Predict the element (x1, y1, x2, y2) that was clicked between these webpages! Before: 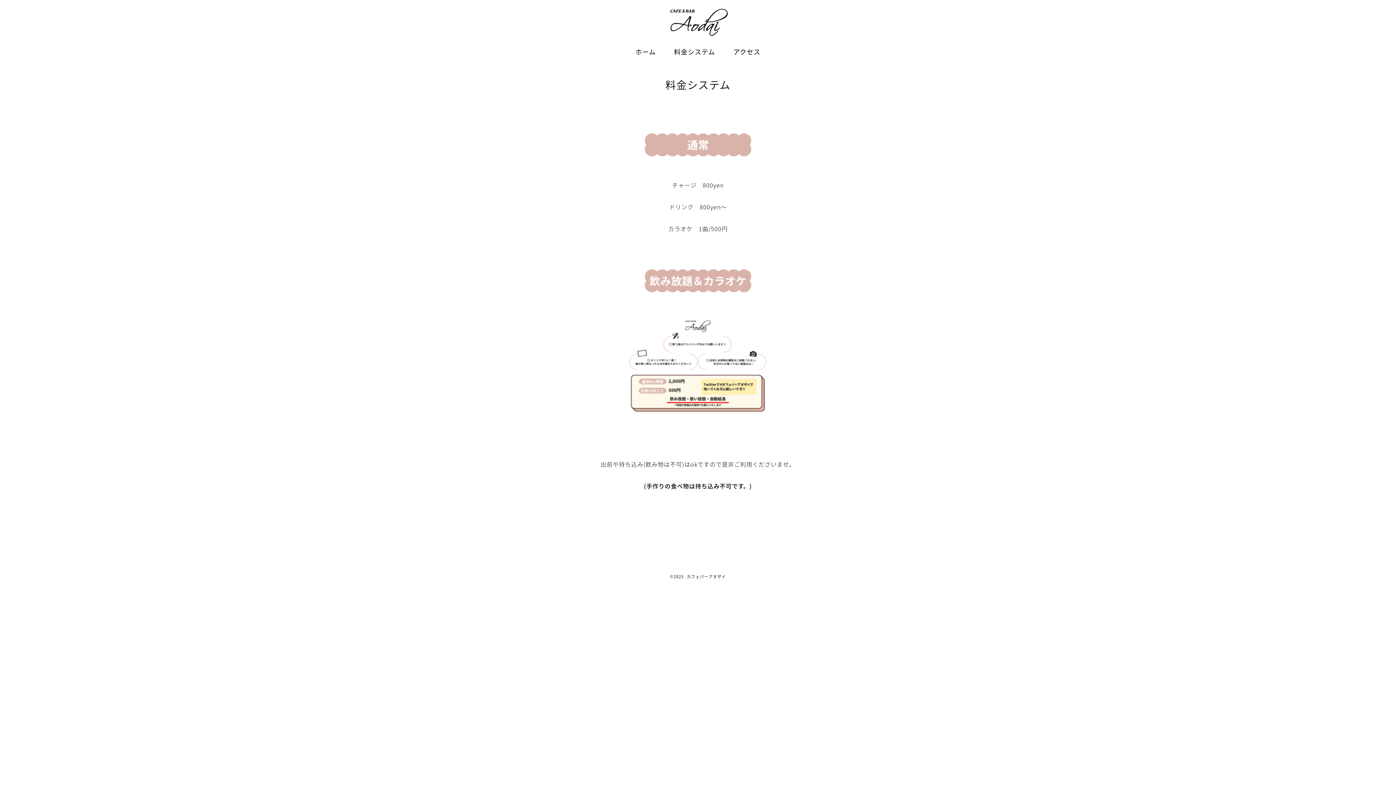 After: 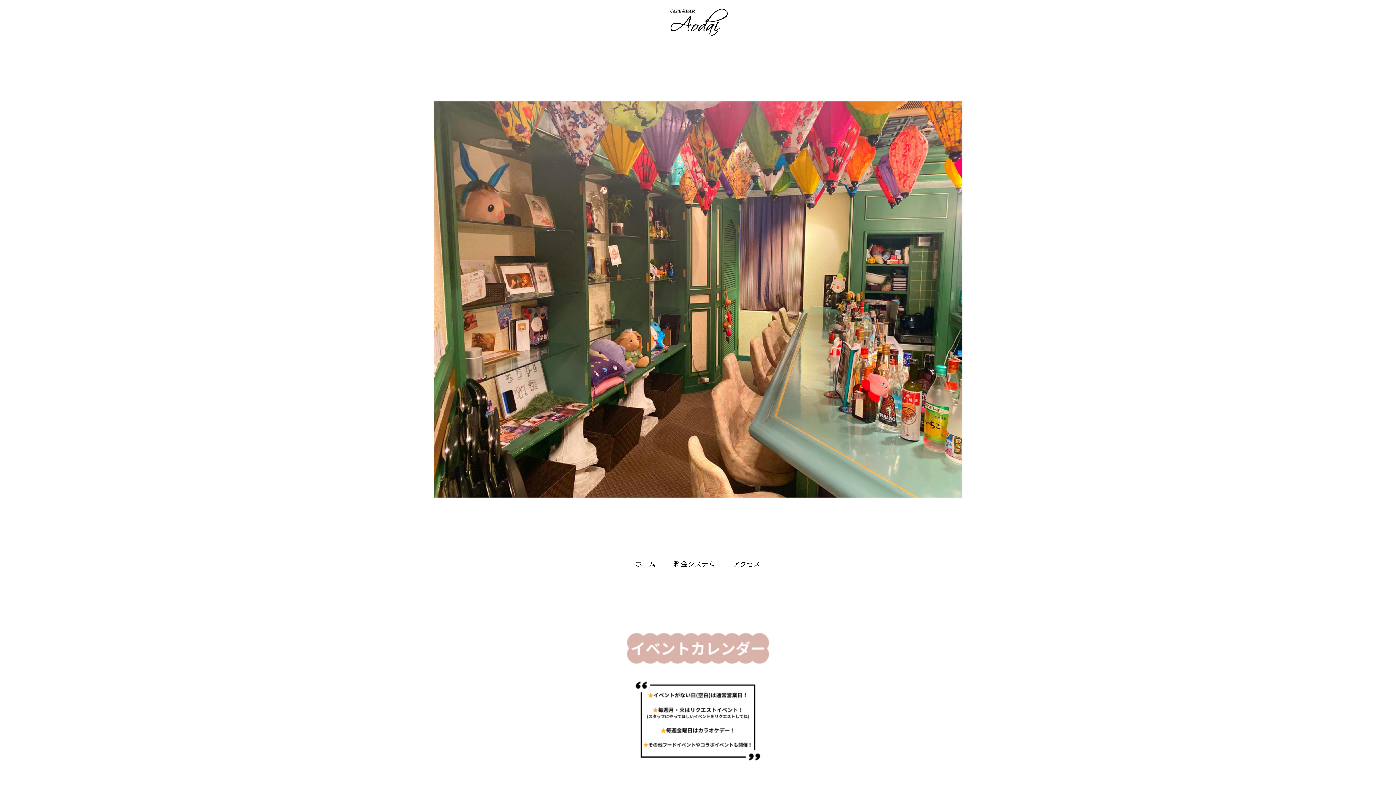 Action: bbox: (656, 40, 740, 42)